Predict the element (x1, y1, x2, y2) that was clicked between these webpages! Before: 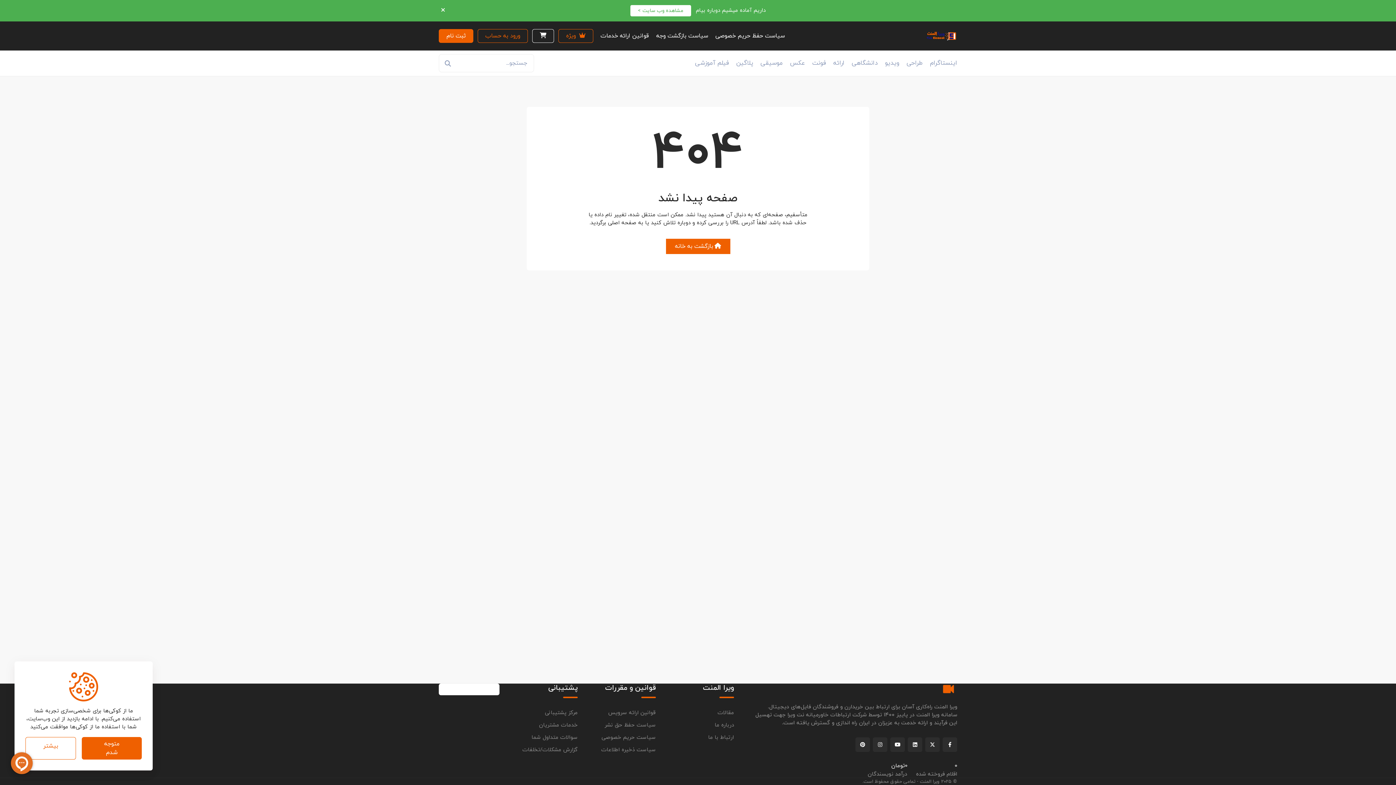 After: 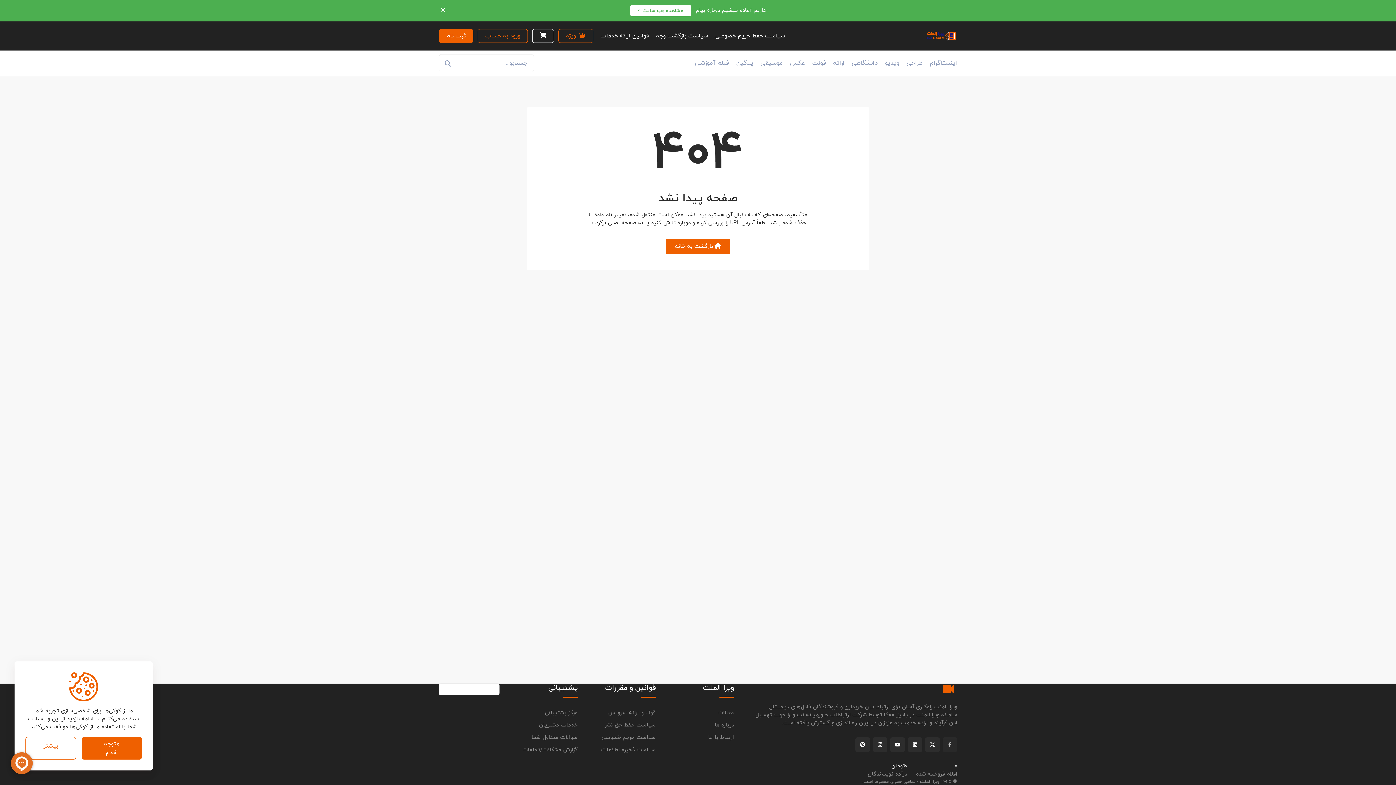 Action: bbox: (942, 737, 957, 752)